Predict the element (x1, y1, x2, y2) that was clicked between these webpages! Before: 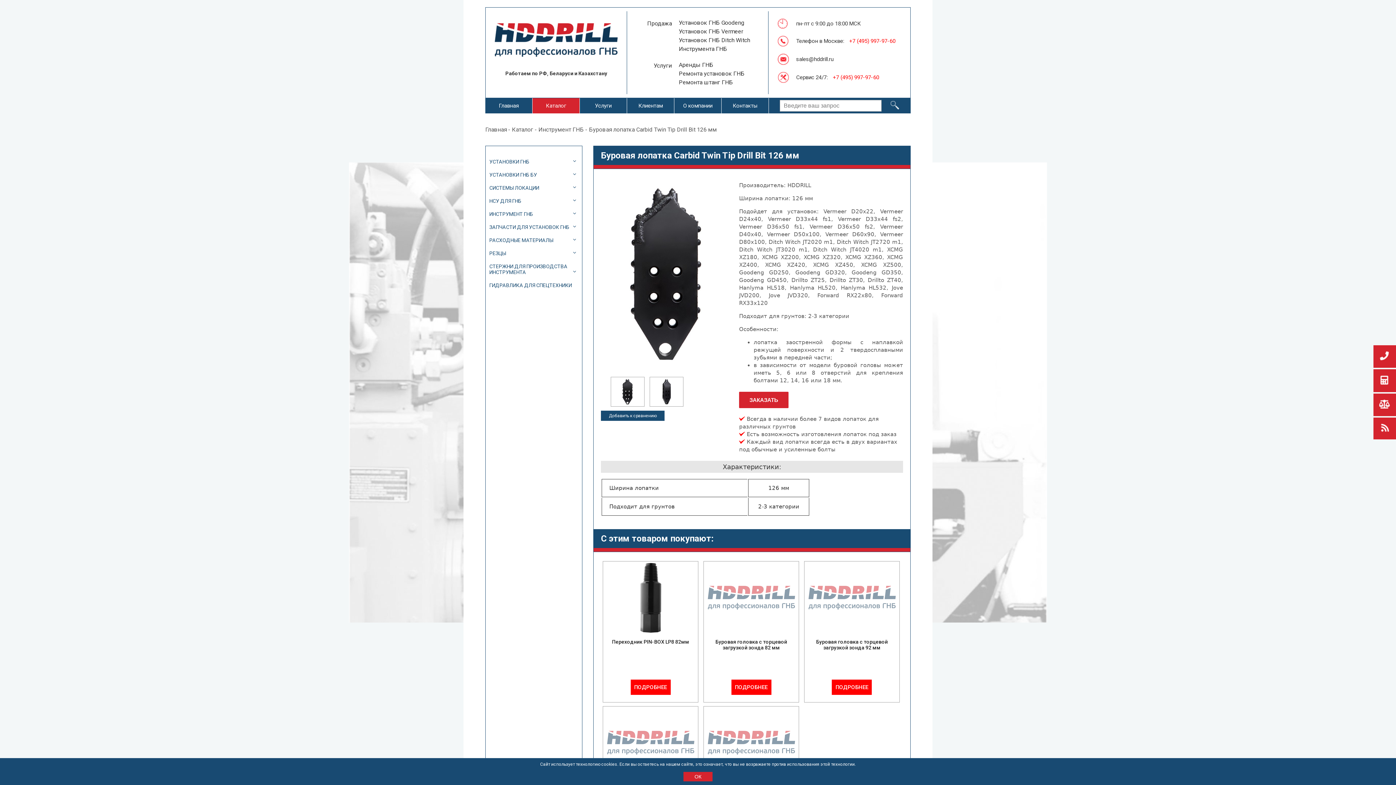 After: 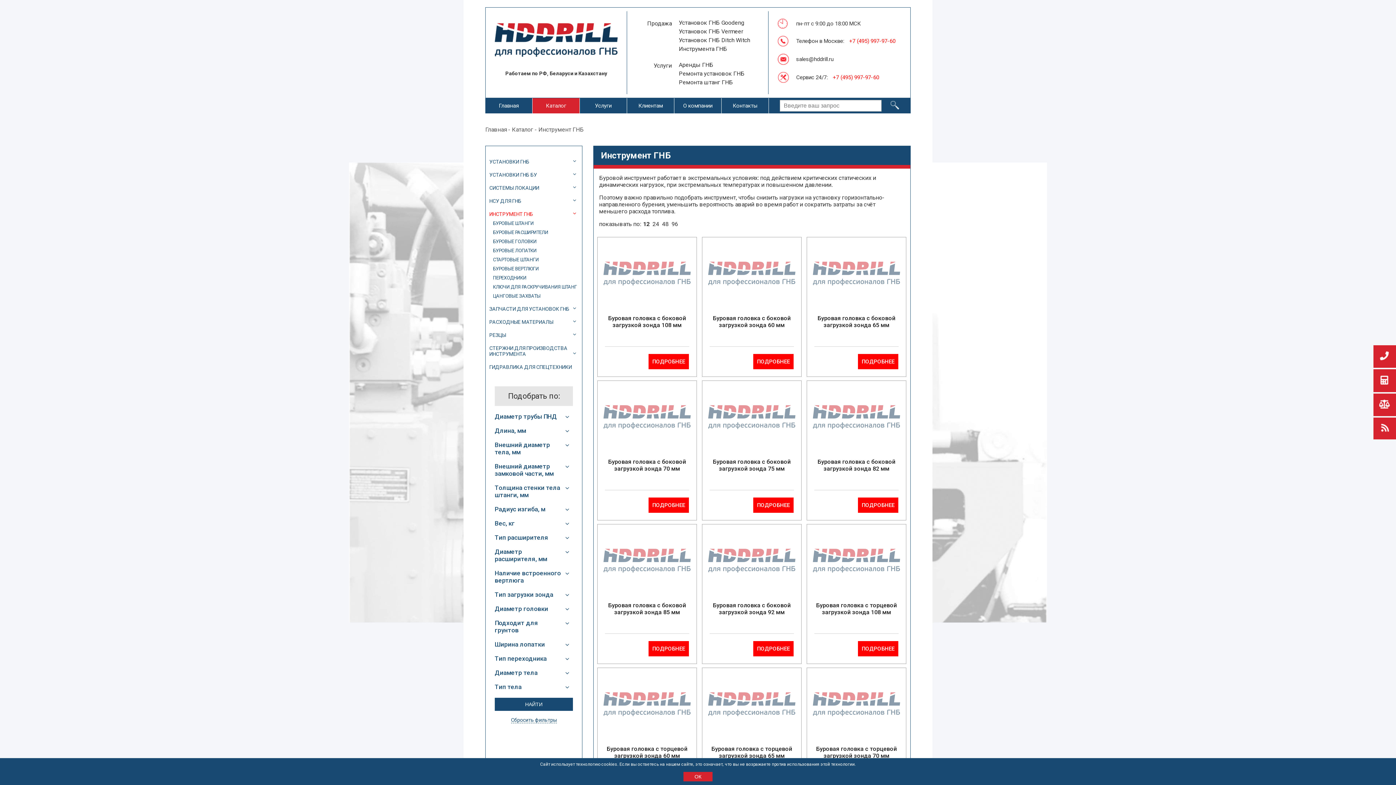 Action: bbox: (679, 45, 727, 52) label: Инструмента ГНБ